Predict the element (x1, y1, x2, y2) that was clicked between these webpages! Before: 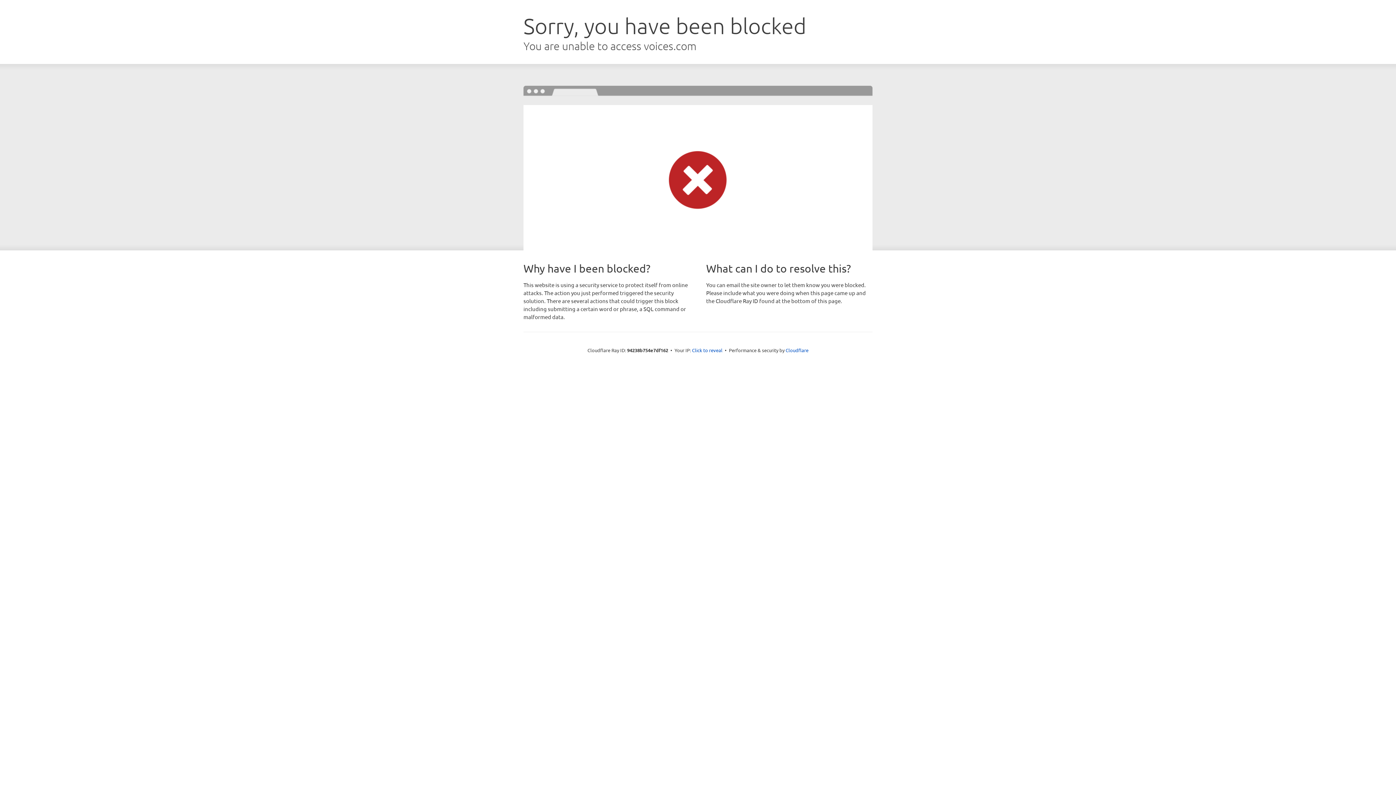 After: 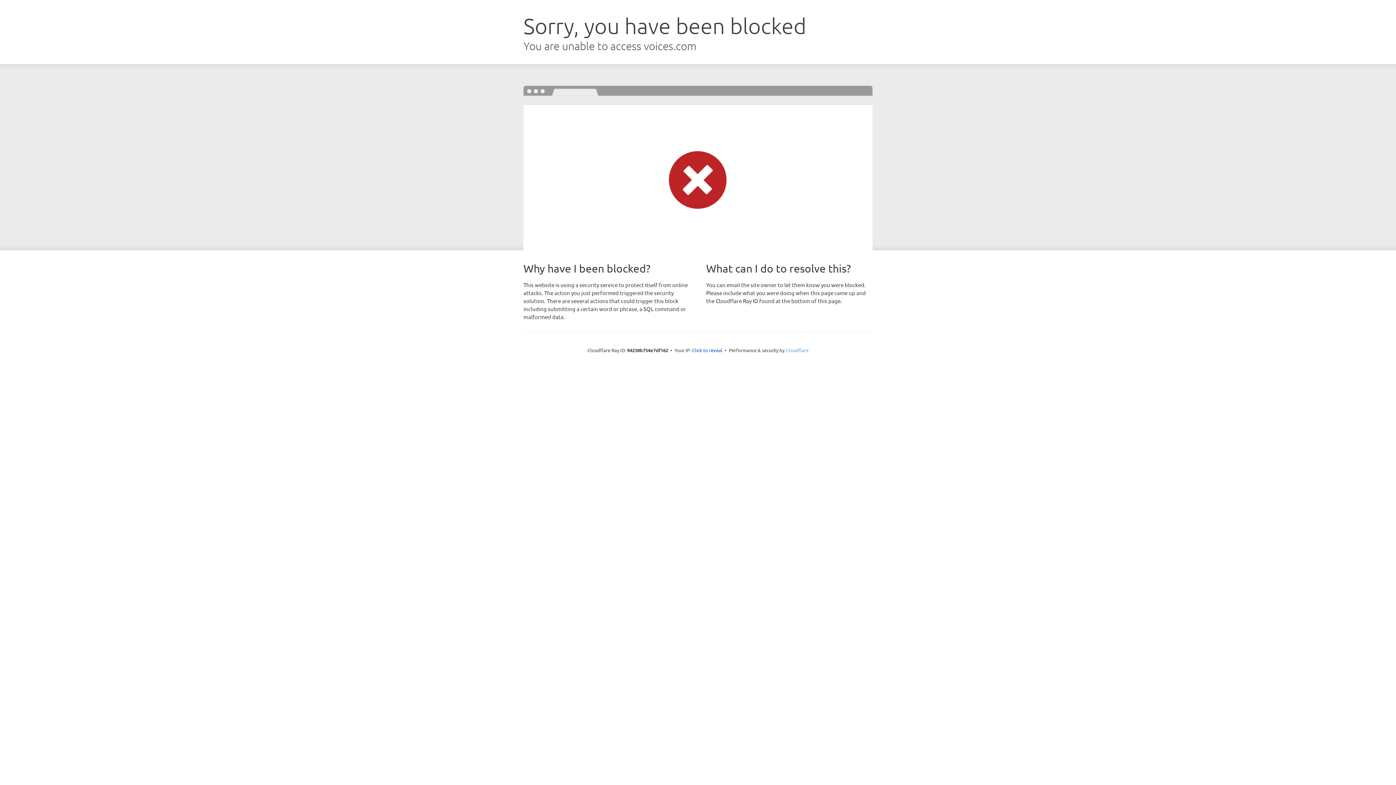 Action: bbox: (785, 347, 808, 353) label: Cloudflare